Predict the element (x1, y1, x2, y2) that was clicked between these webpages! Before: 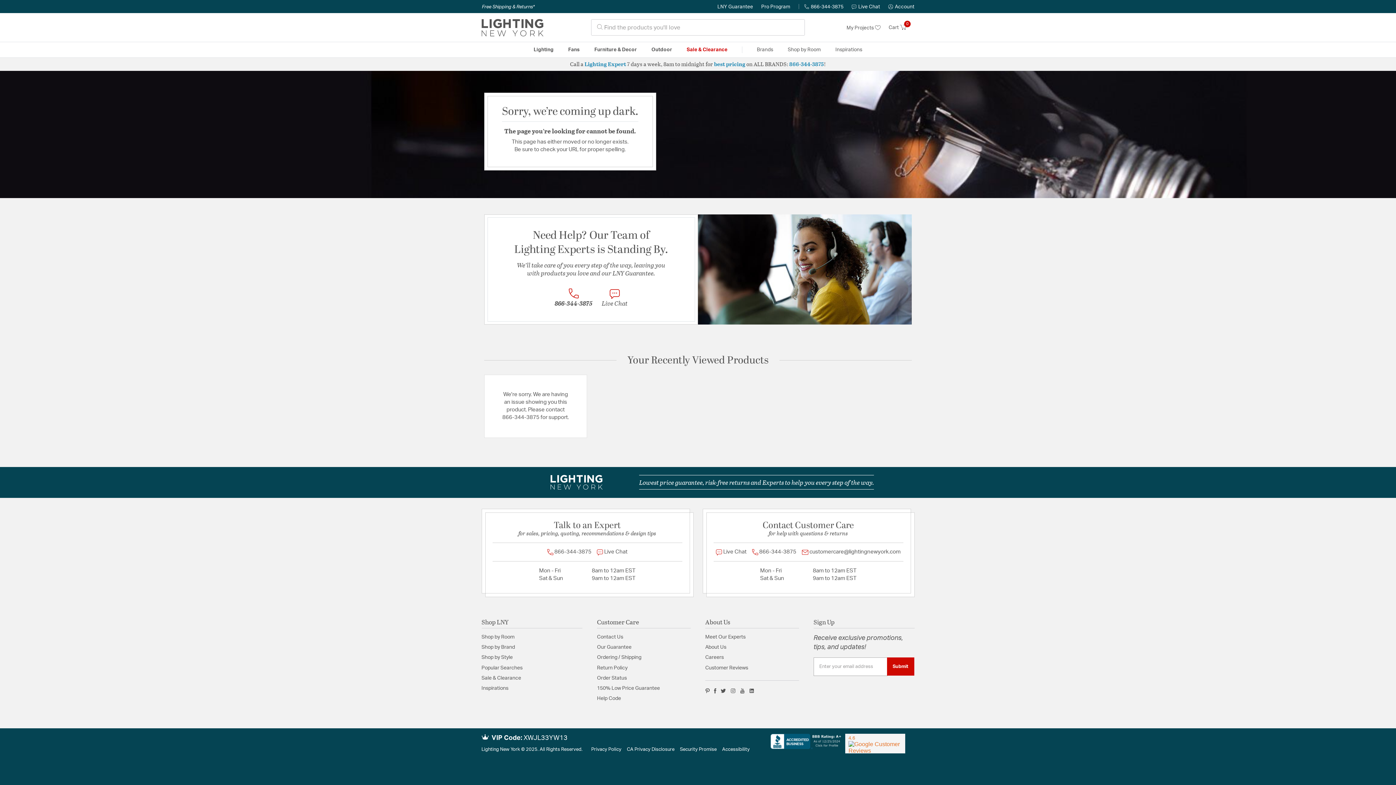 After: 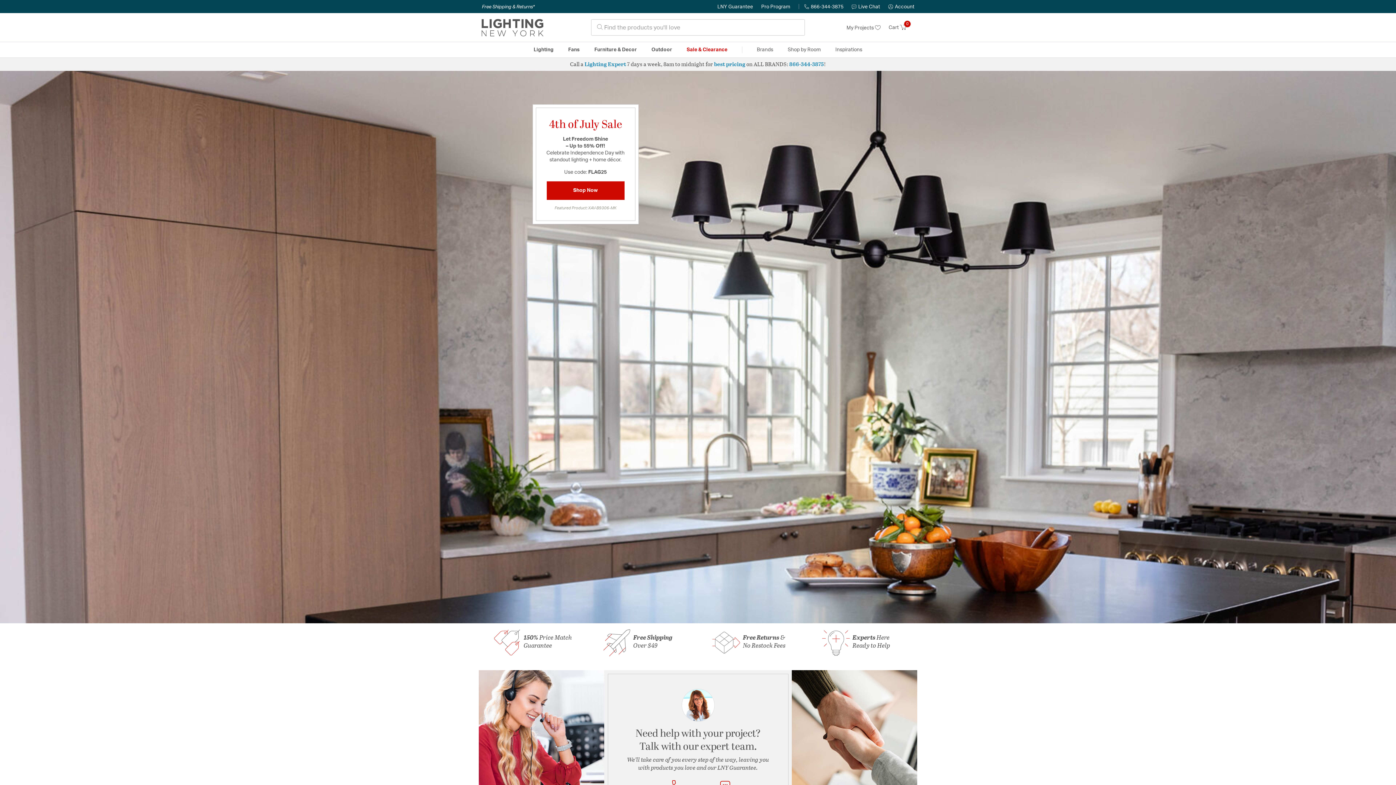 Action: bbox: (522, 475, 631, 489)